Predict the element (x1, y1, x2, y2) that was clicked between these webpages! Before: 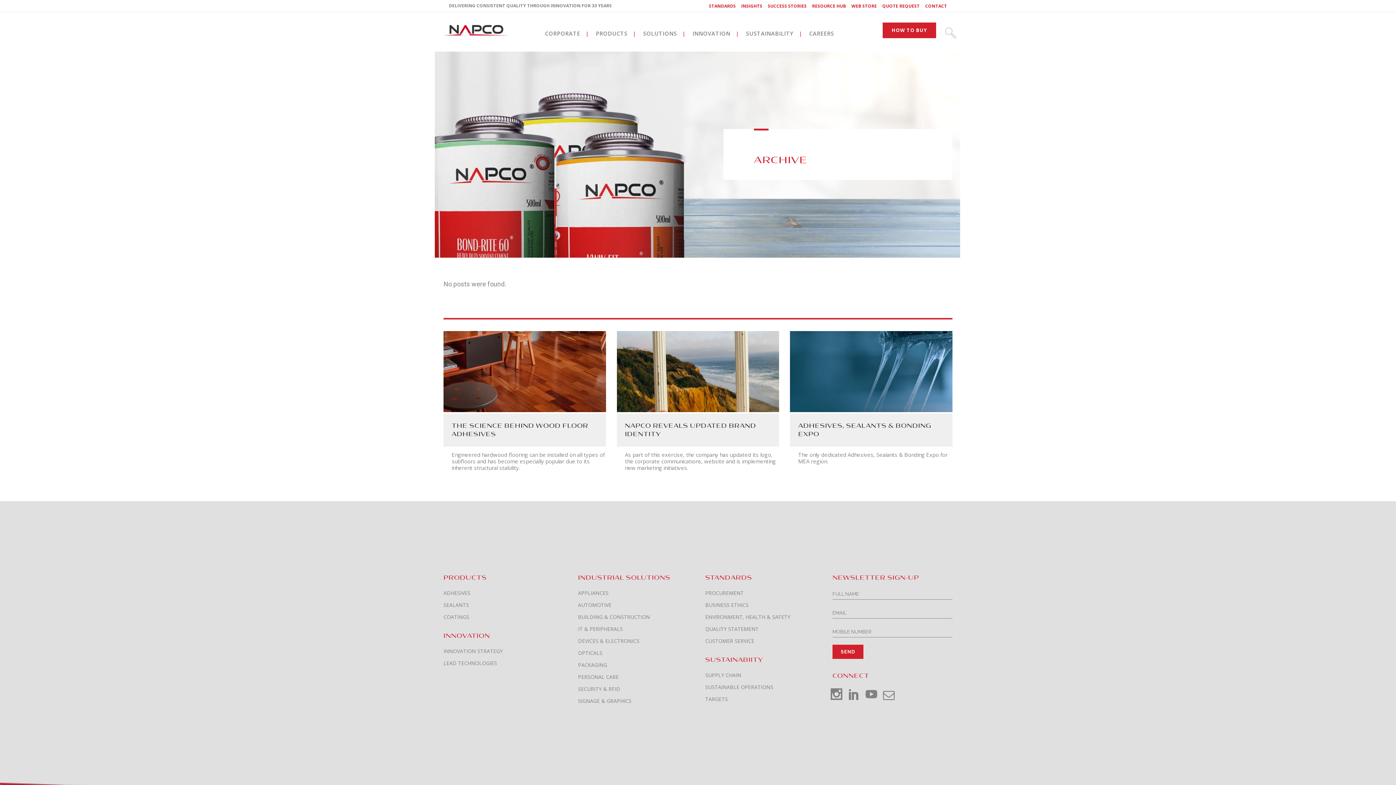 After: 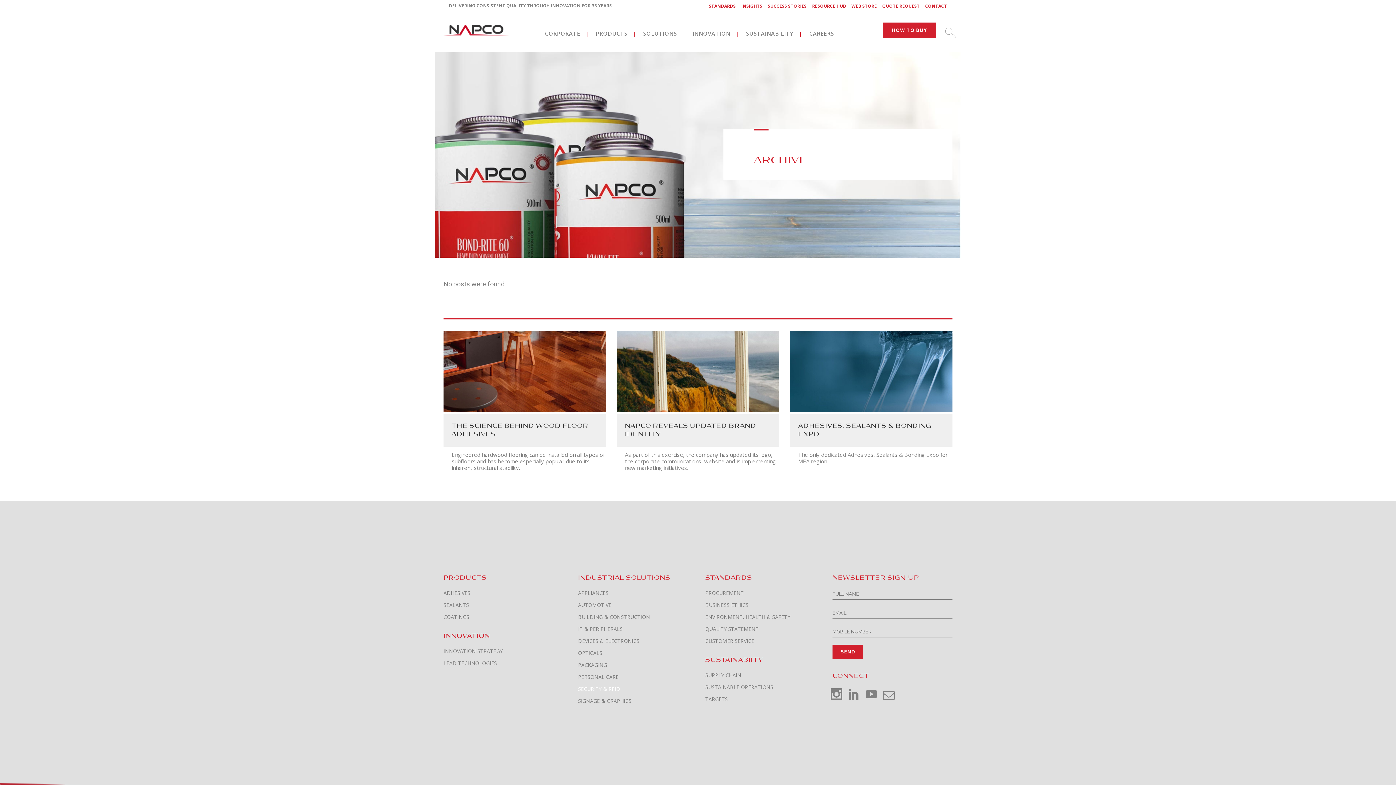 Action: label: SECURITY & RFID bbox: (578, 686, 694, 692)